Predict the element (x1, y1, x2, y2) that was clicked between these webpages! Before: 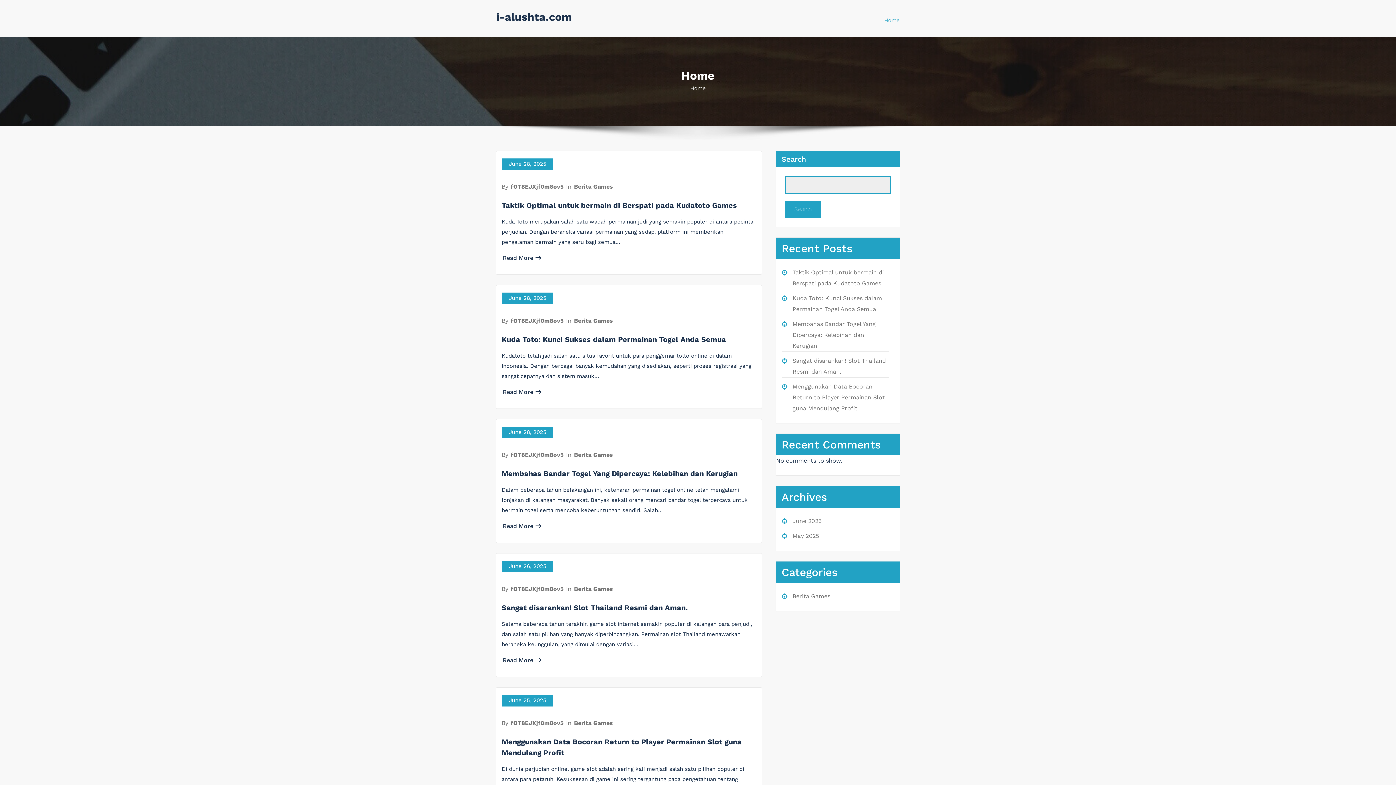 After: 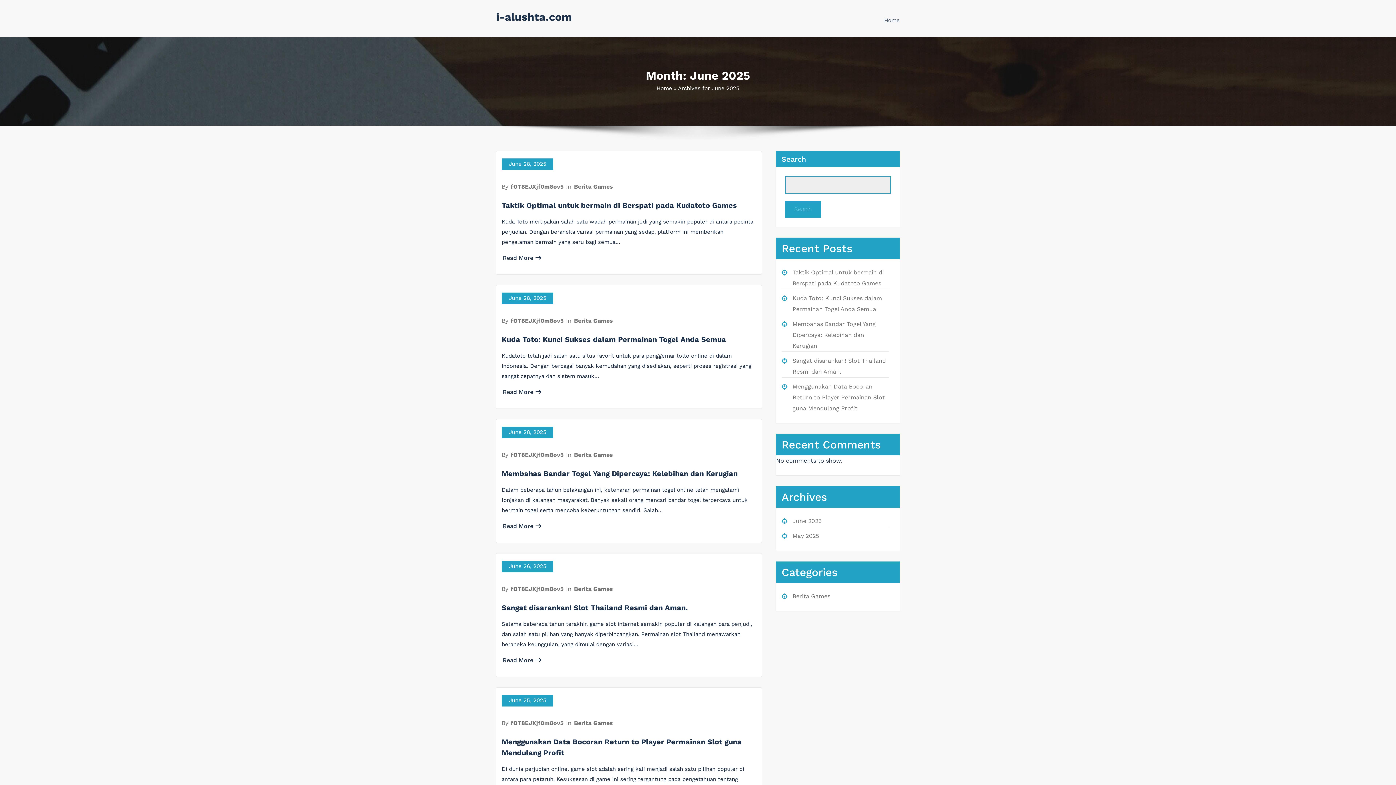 Action: label: June 28, 2025 bbox: (501, 158, 553, 170)